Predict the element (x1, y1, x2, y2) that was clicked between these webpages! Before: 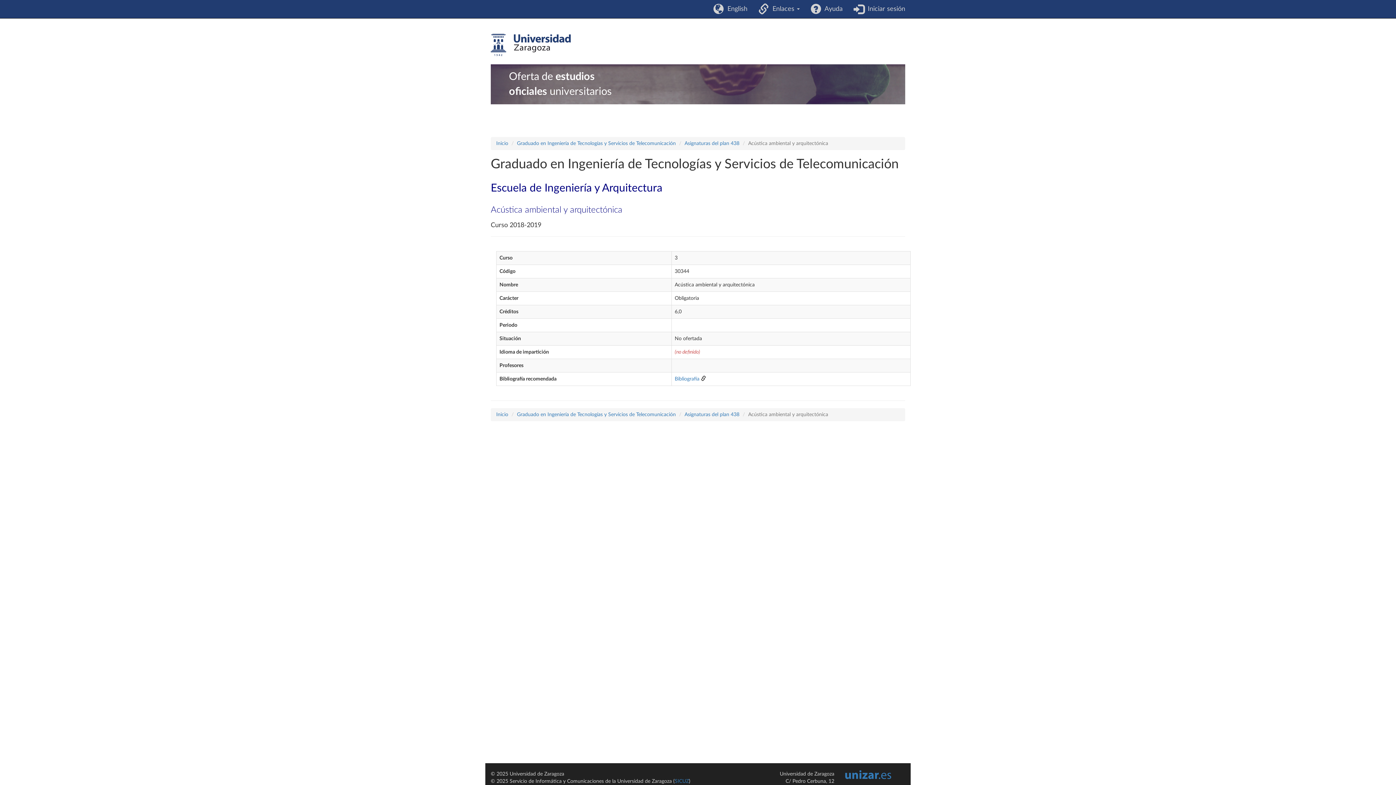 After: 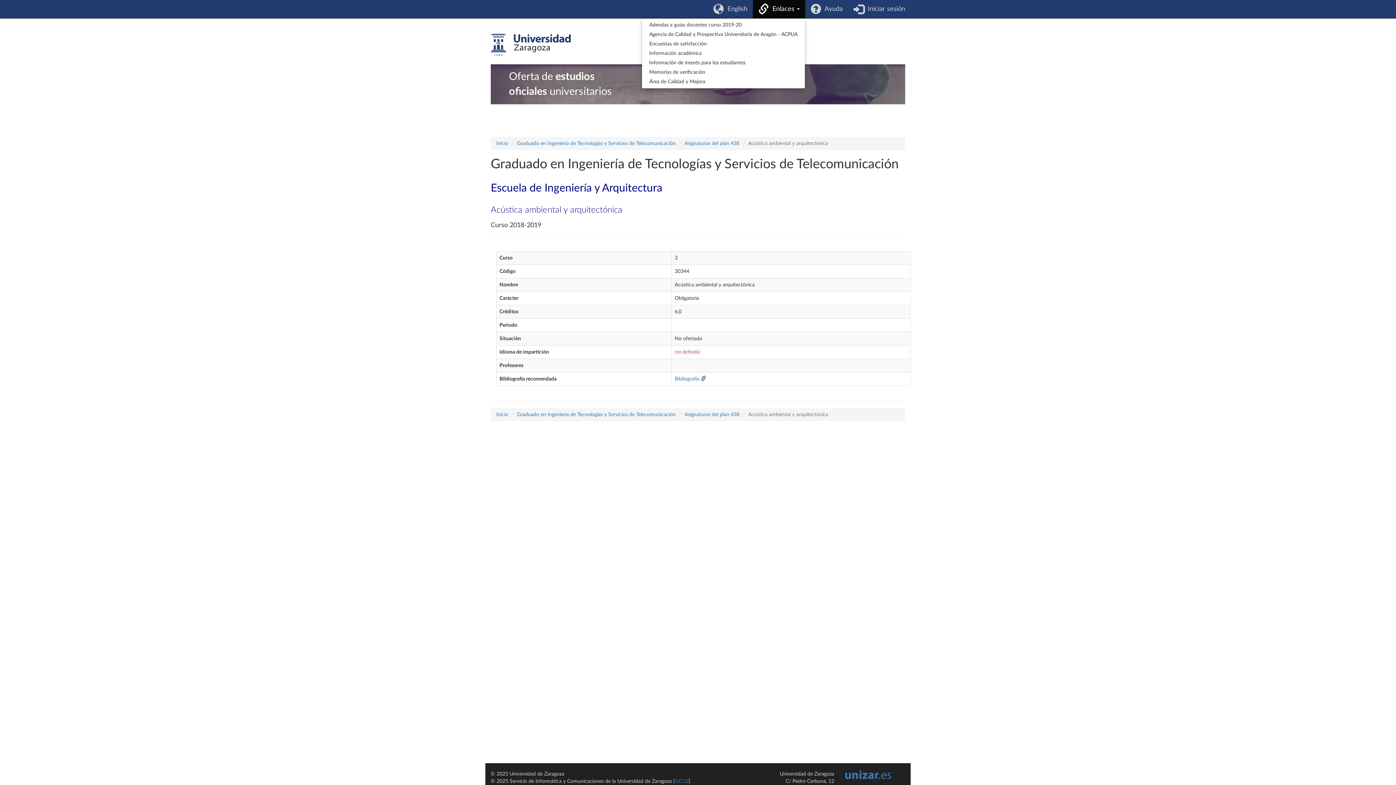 Action: label:   Enlaces  bbox: (753, 0, 805, 18)